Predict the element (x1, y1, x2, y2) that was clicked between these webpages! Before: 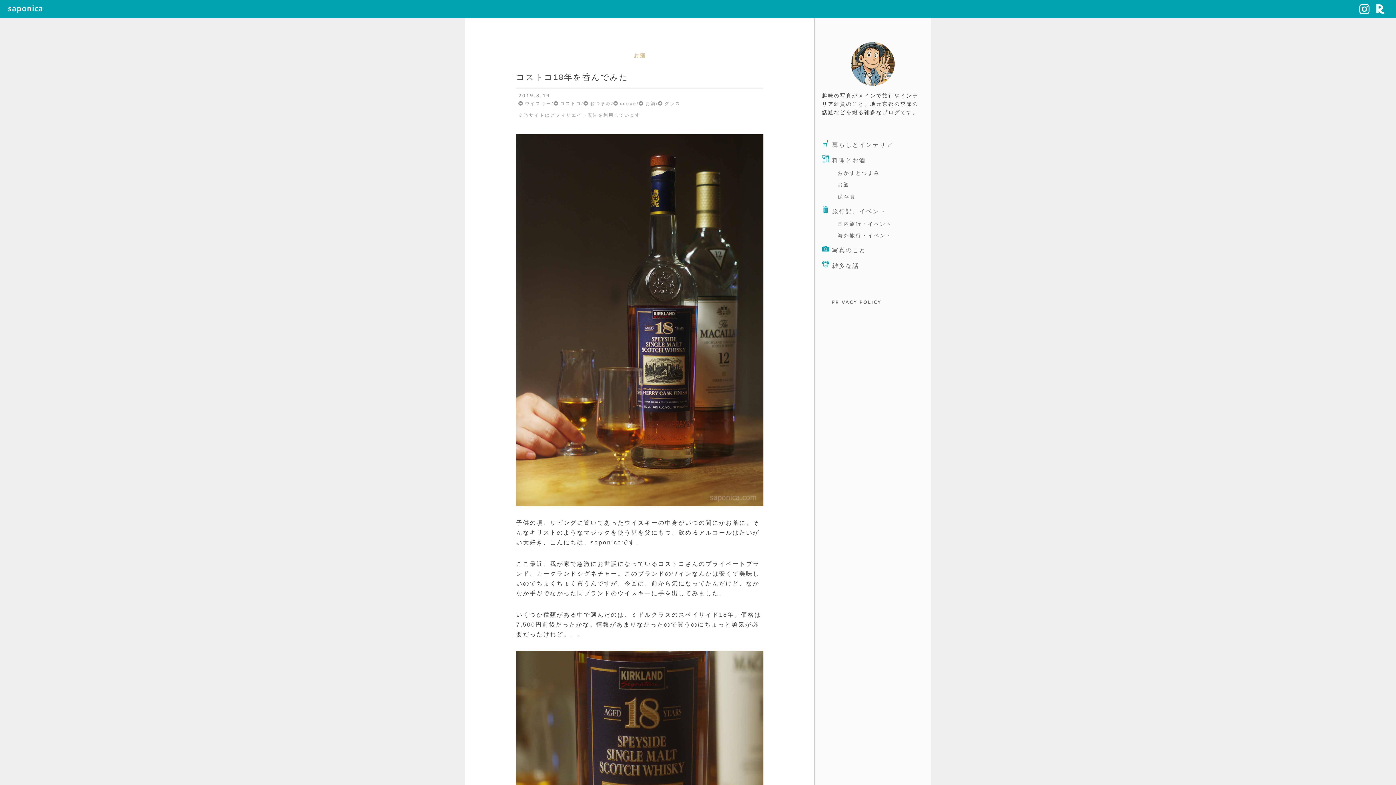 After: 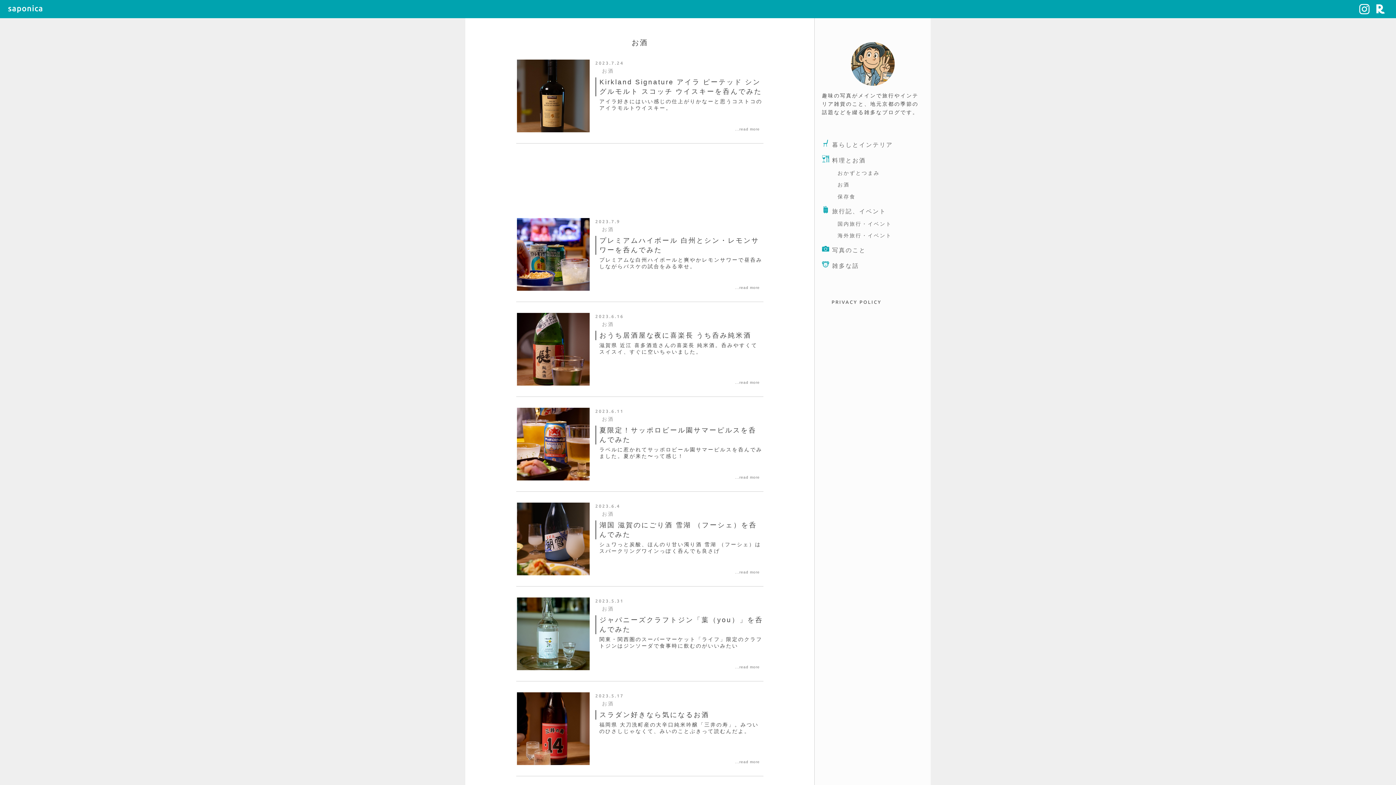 Action: label: お酒 bbox: (828, 178, 849, 190)